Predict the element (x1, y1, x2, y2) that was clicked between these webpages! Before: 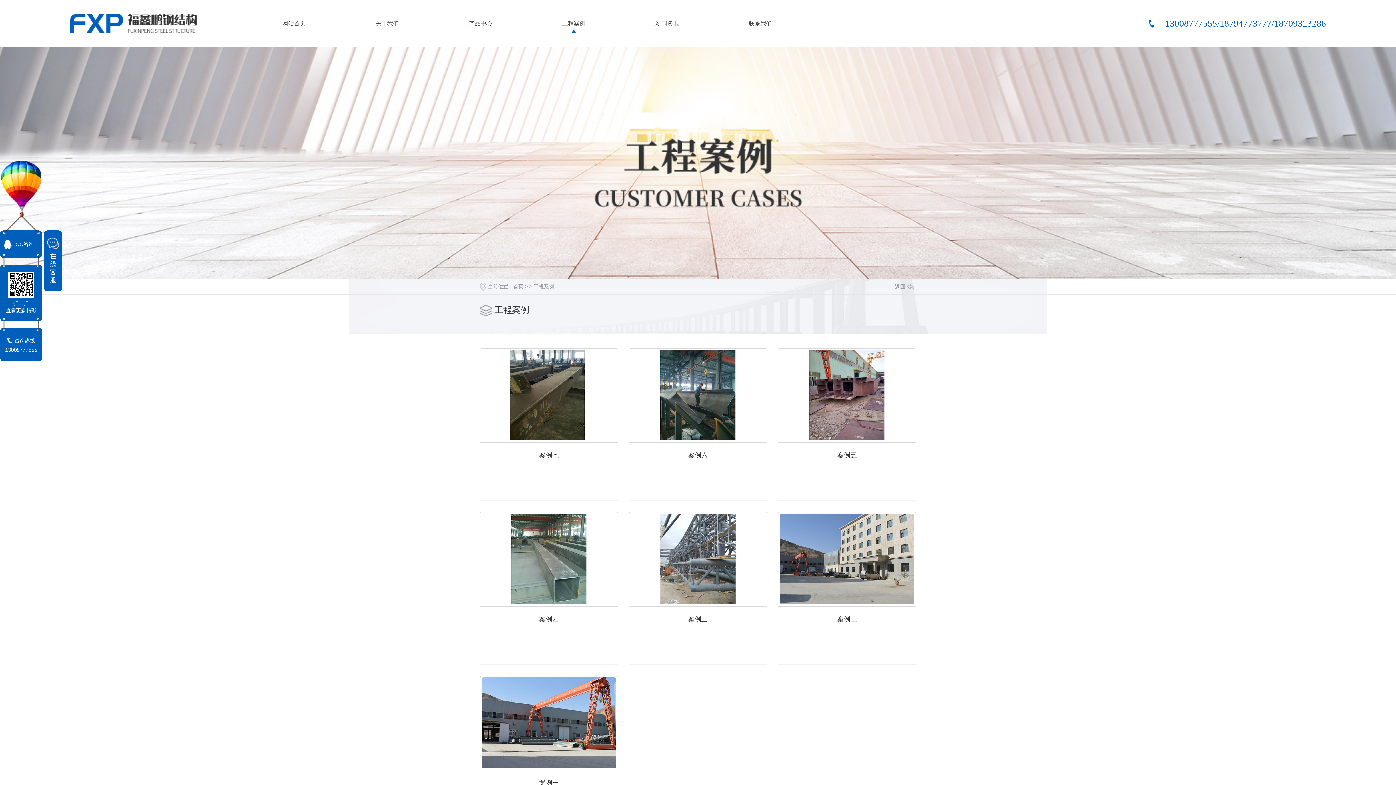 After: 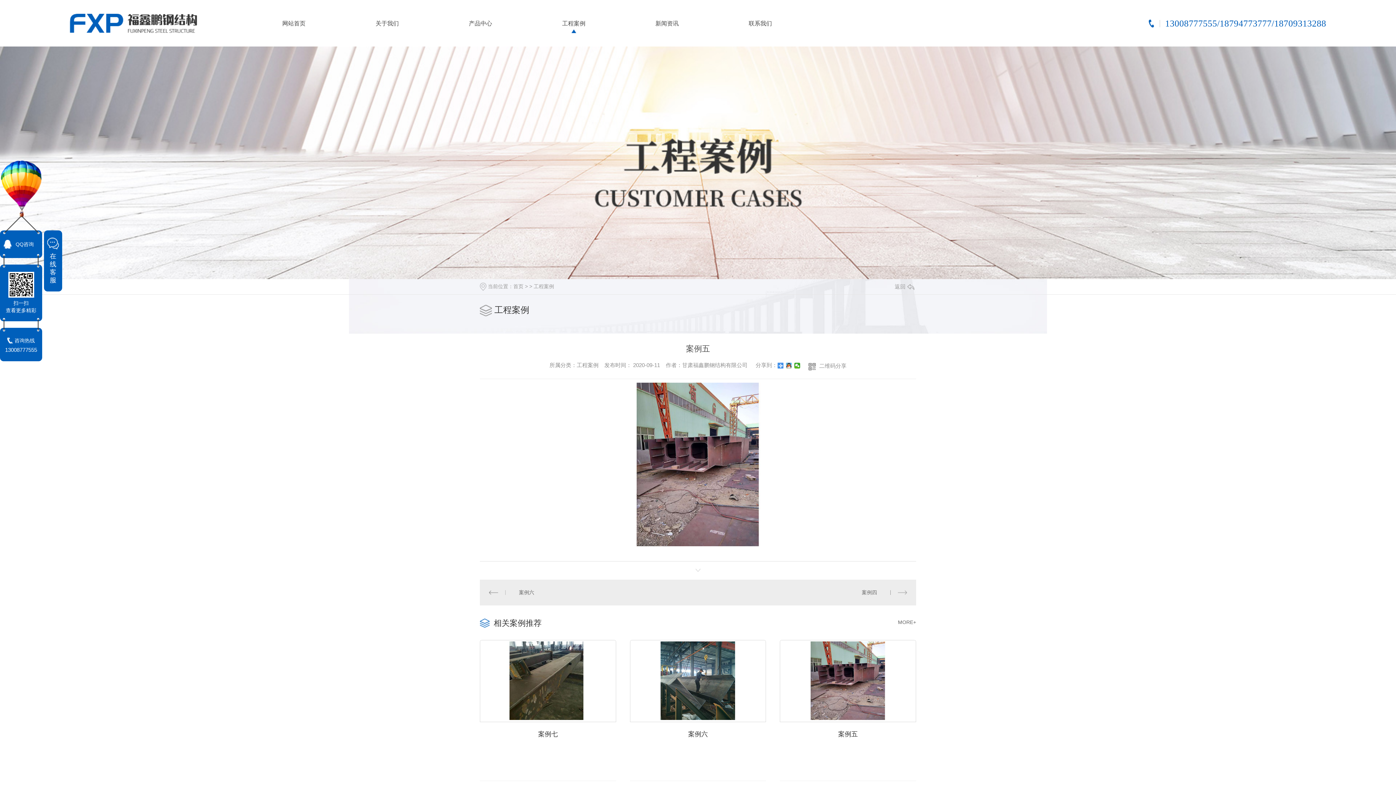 Action: bbox: (778, 493, 916, 497)